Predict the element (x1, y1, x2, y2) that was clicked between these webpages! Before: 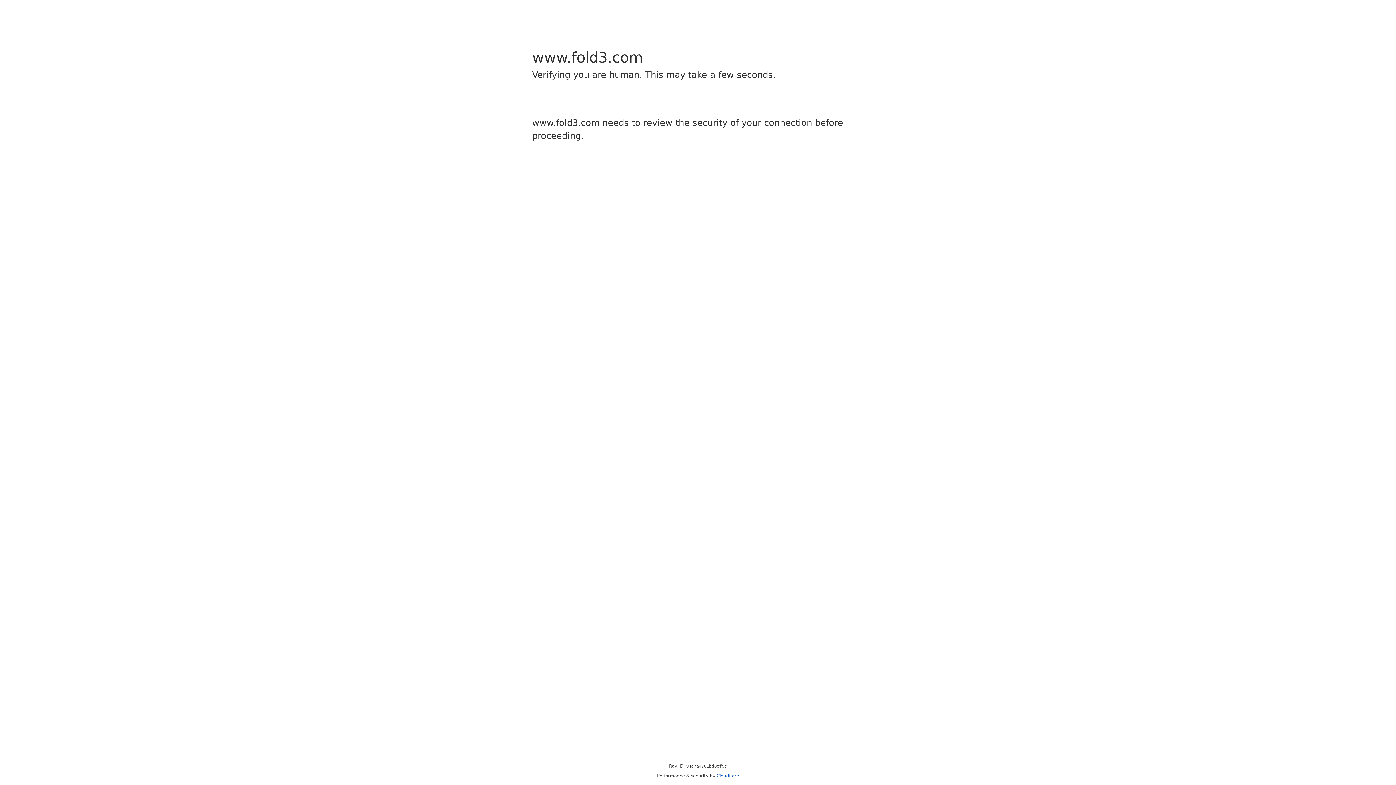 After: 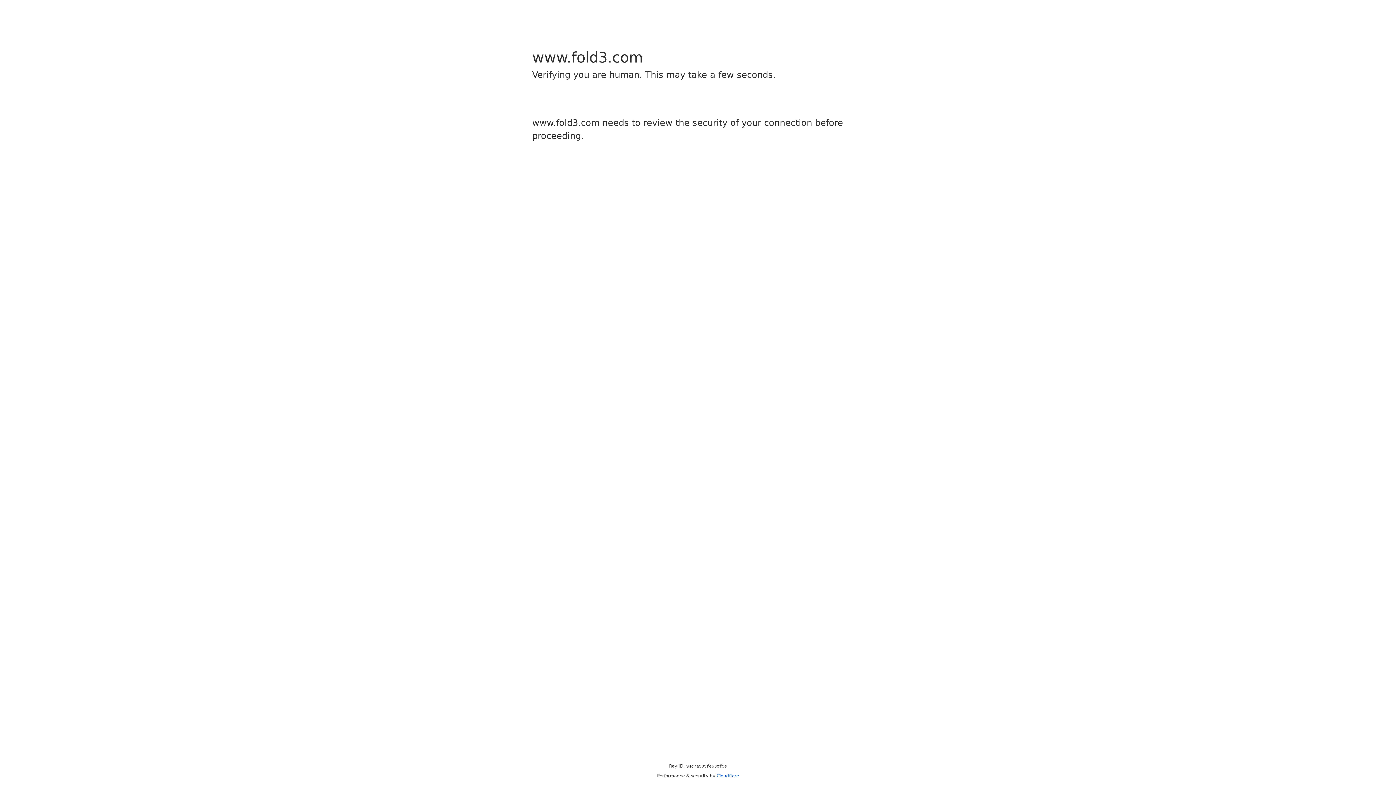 Action: bbox: (716, 773, 739, 778) label: Cloudflare